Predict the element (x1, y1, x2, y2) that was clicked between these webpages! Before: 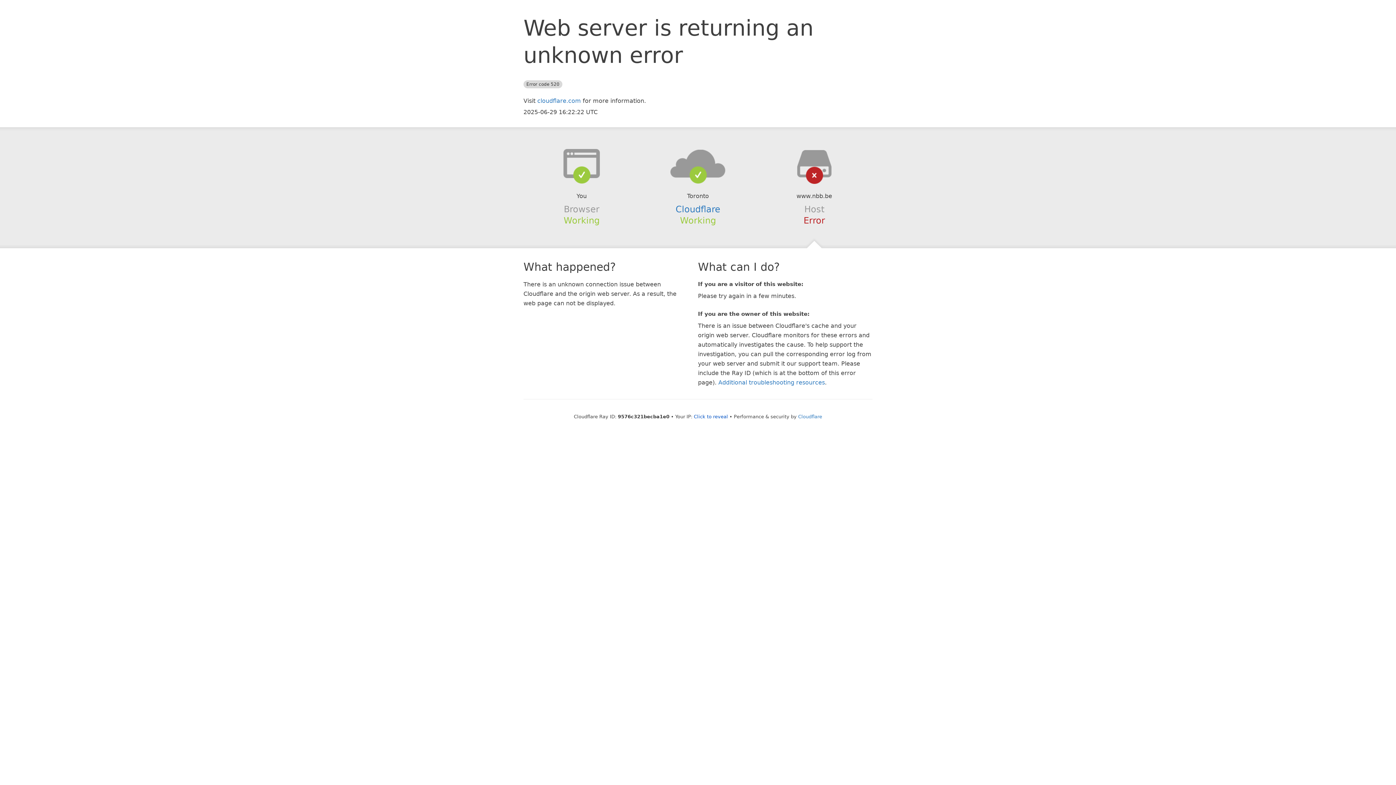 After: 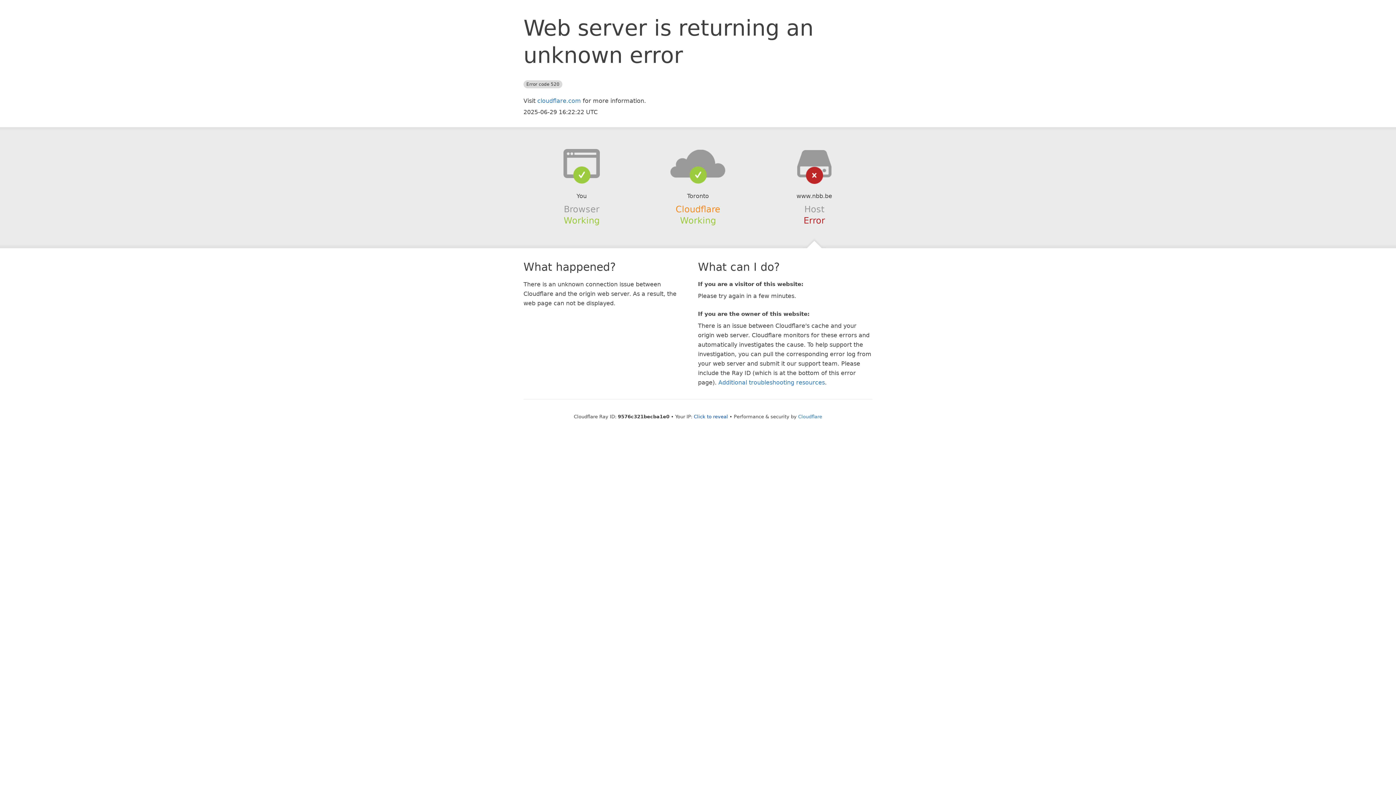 Action: bbox: (675, 204, 720, 214) label: Cloudflare